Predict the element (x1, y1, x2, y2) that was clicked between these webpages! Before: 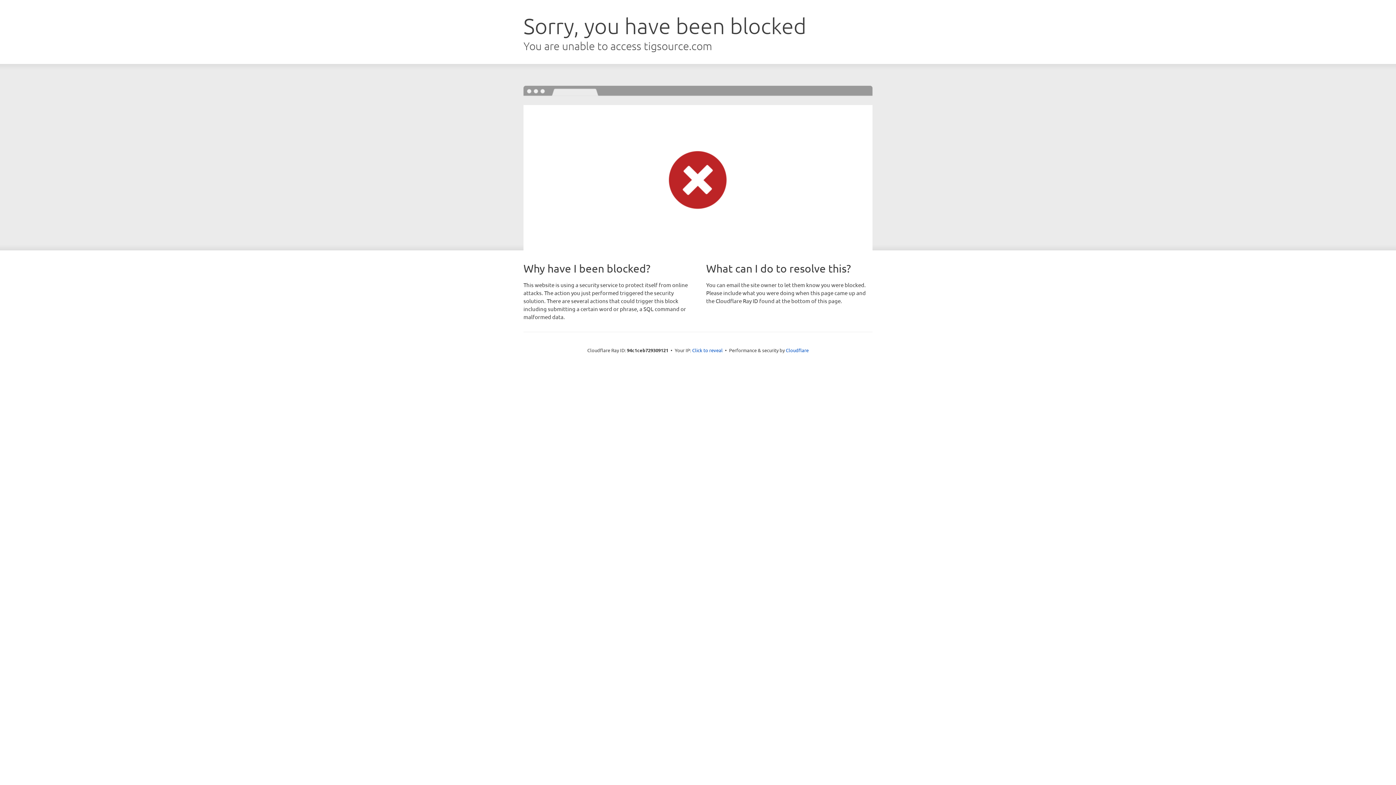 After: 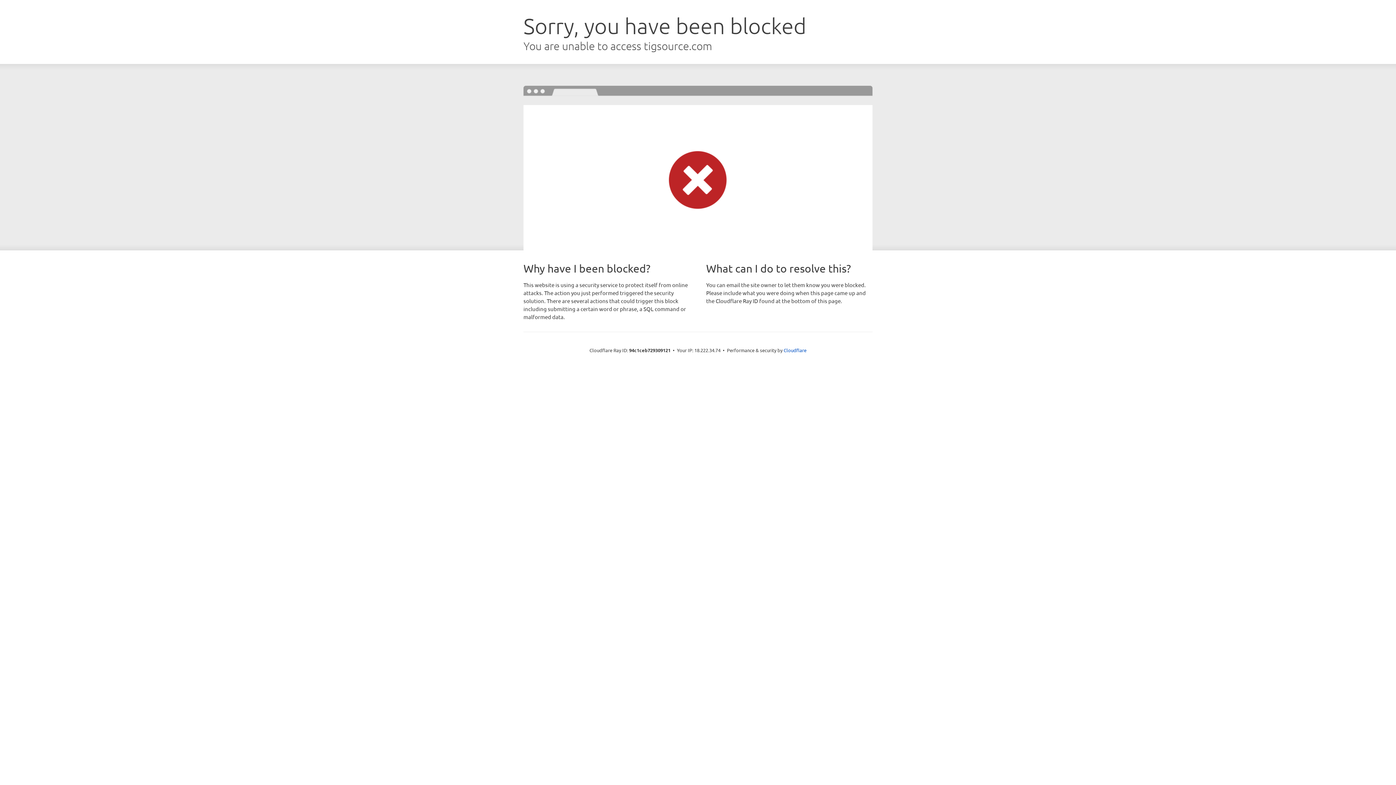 Action: bbox: (692, 346, 722, 353) label: Click to reveal